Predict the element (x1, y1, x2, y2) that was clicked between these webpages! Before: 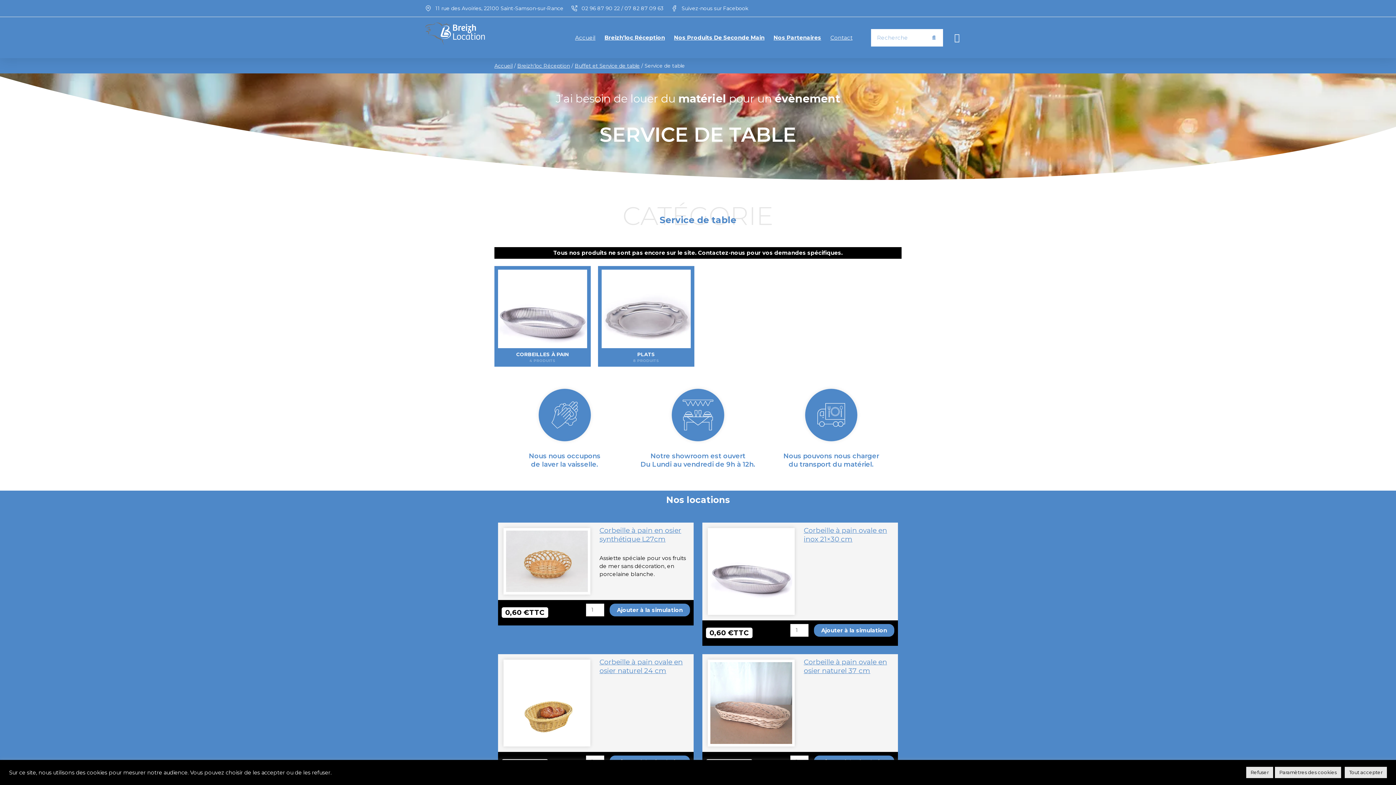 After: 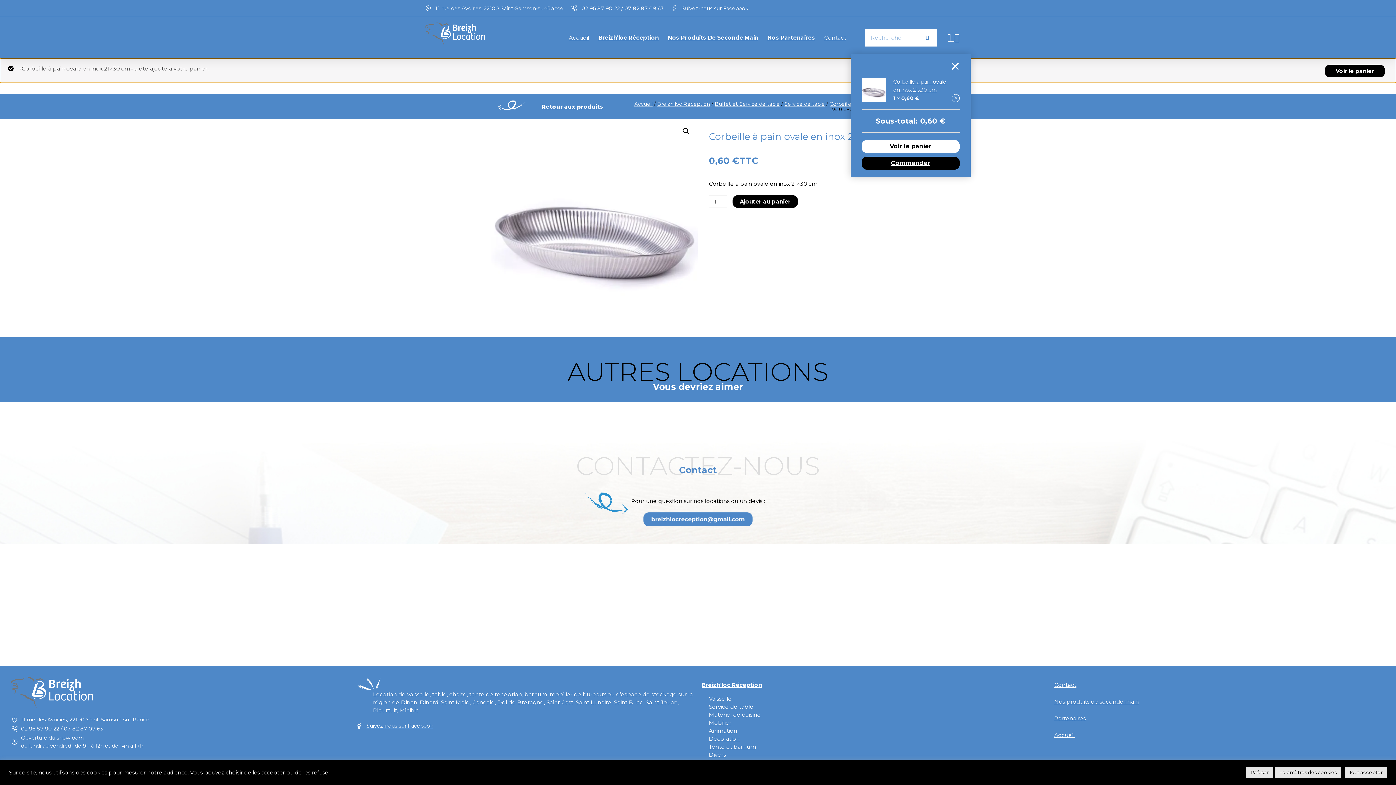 Action: bbox: (814, 624, 894, 637) label: Ajouter à la simulation